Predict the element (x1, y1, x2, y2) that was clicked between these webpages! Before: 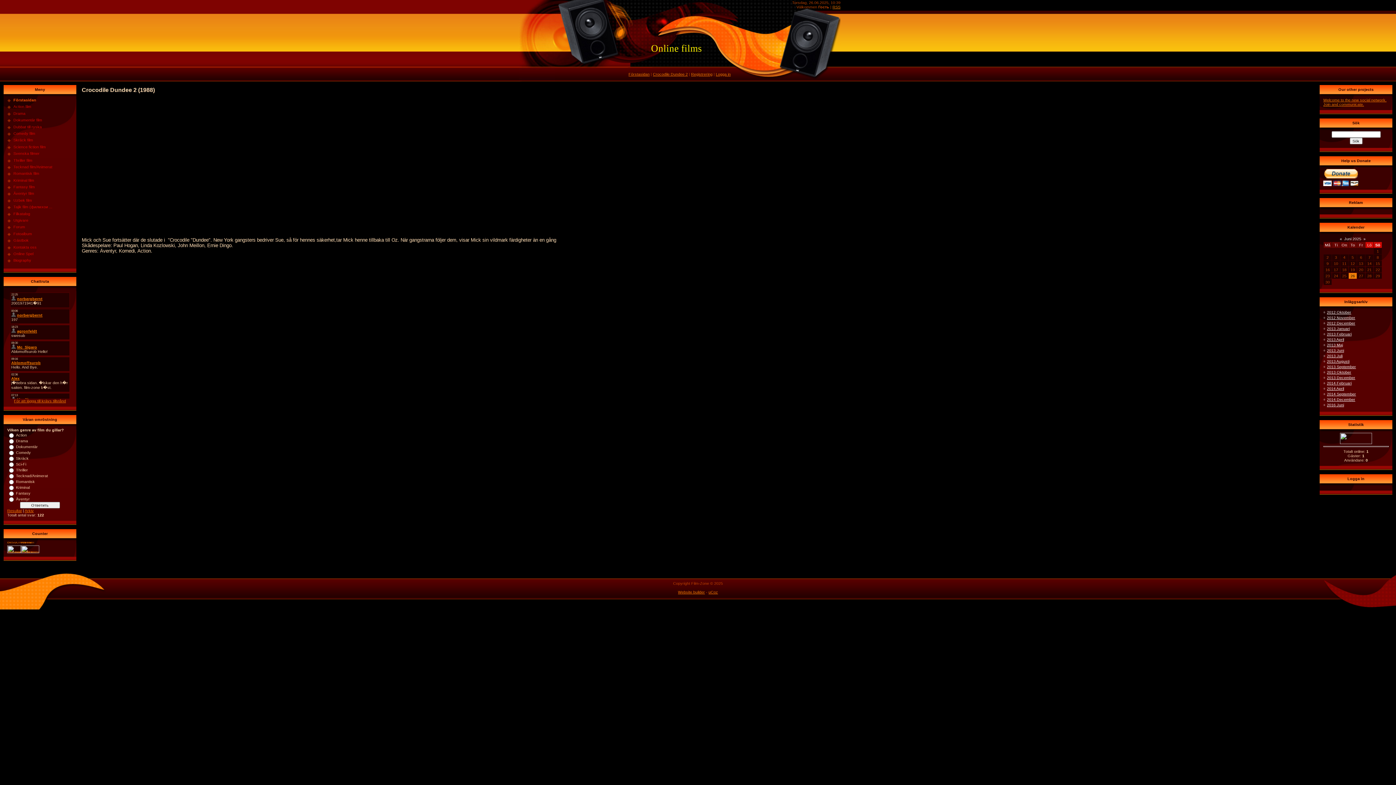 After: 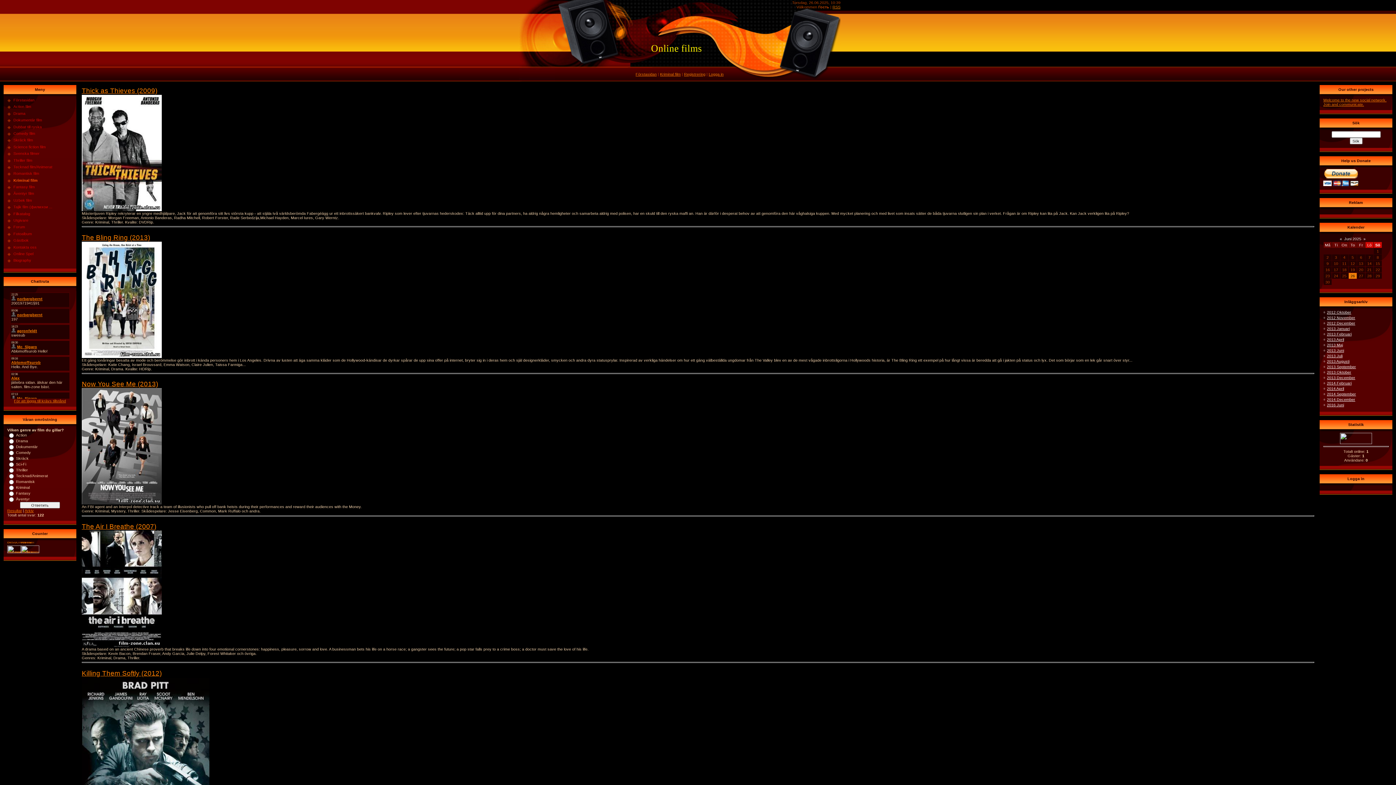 Action: bbox: (13, 178, 34, 182) label: Kriminal film